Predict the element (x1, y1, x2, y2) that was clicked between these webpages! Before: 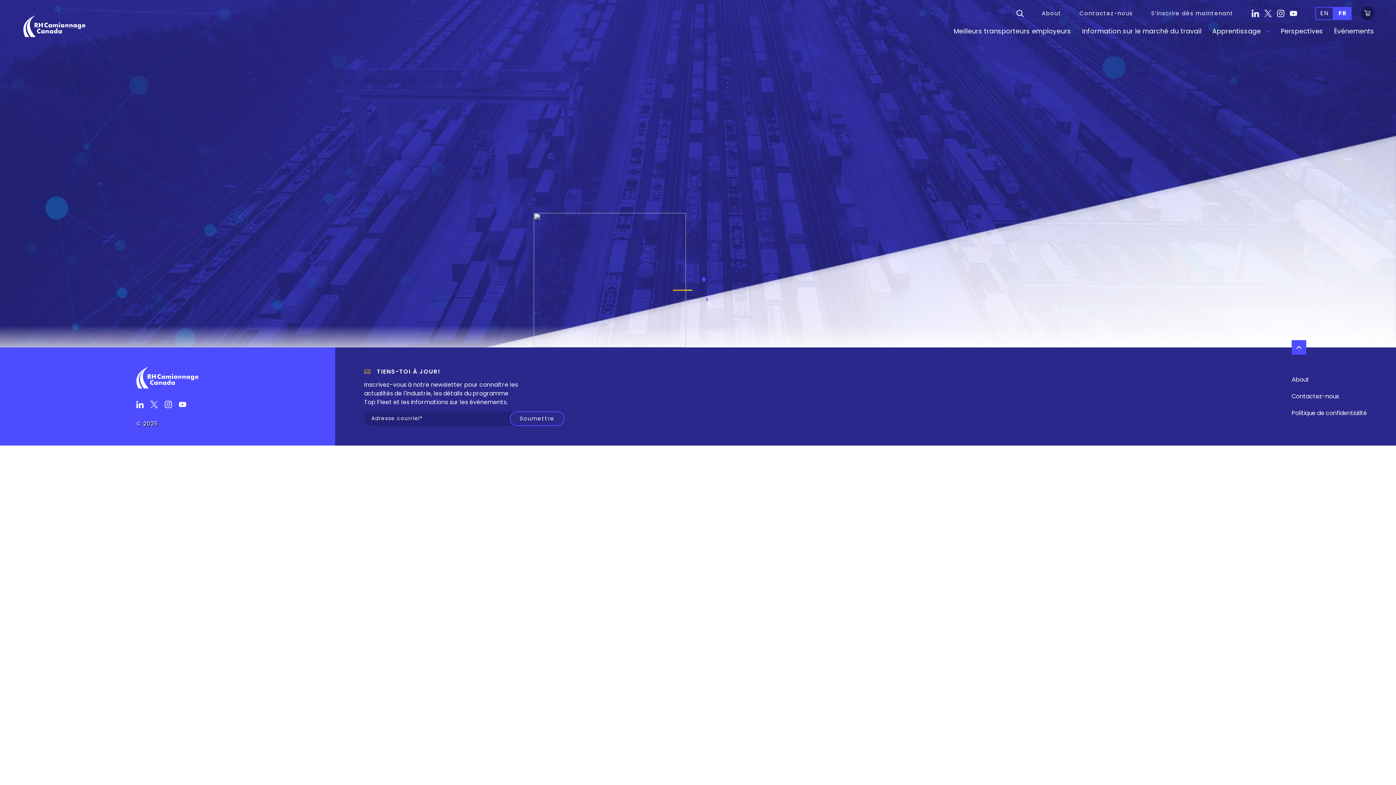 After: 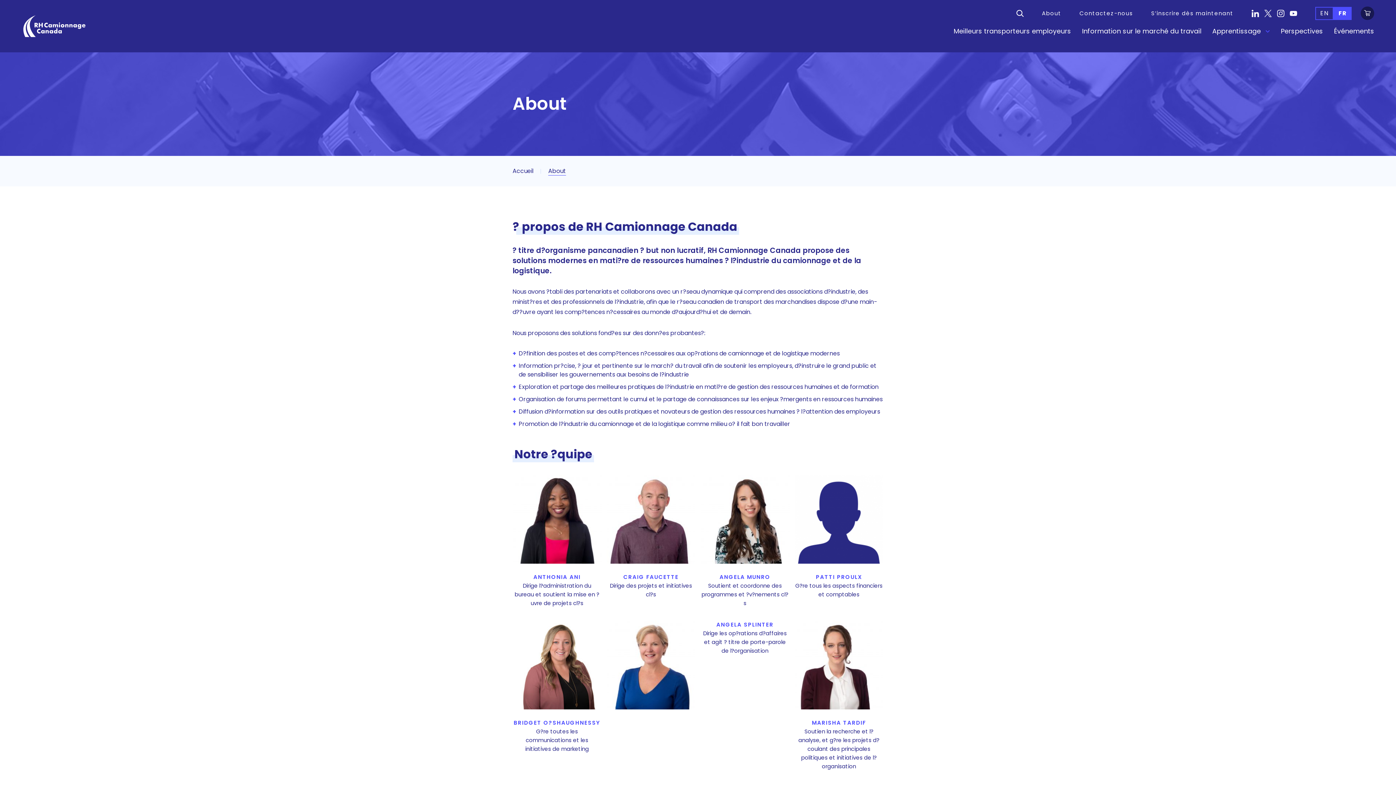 Action: bbox: (1042, 0, 1061, 26) label: About